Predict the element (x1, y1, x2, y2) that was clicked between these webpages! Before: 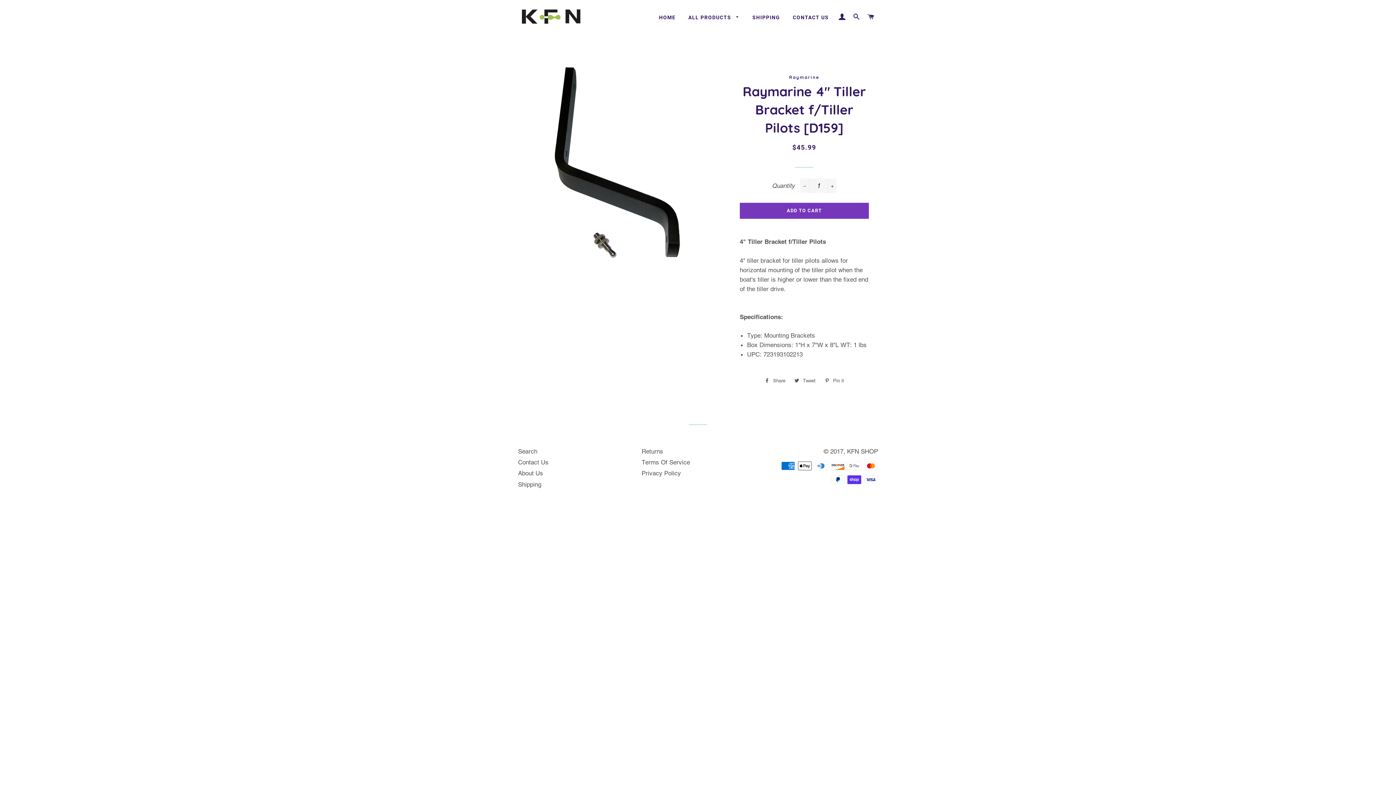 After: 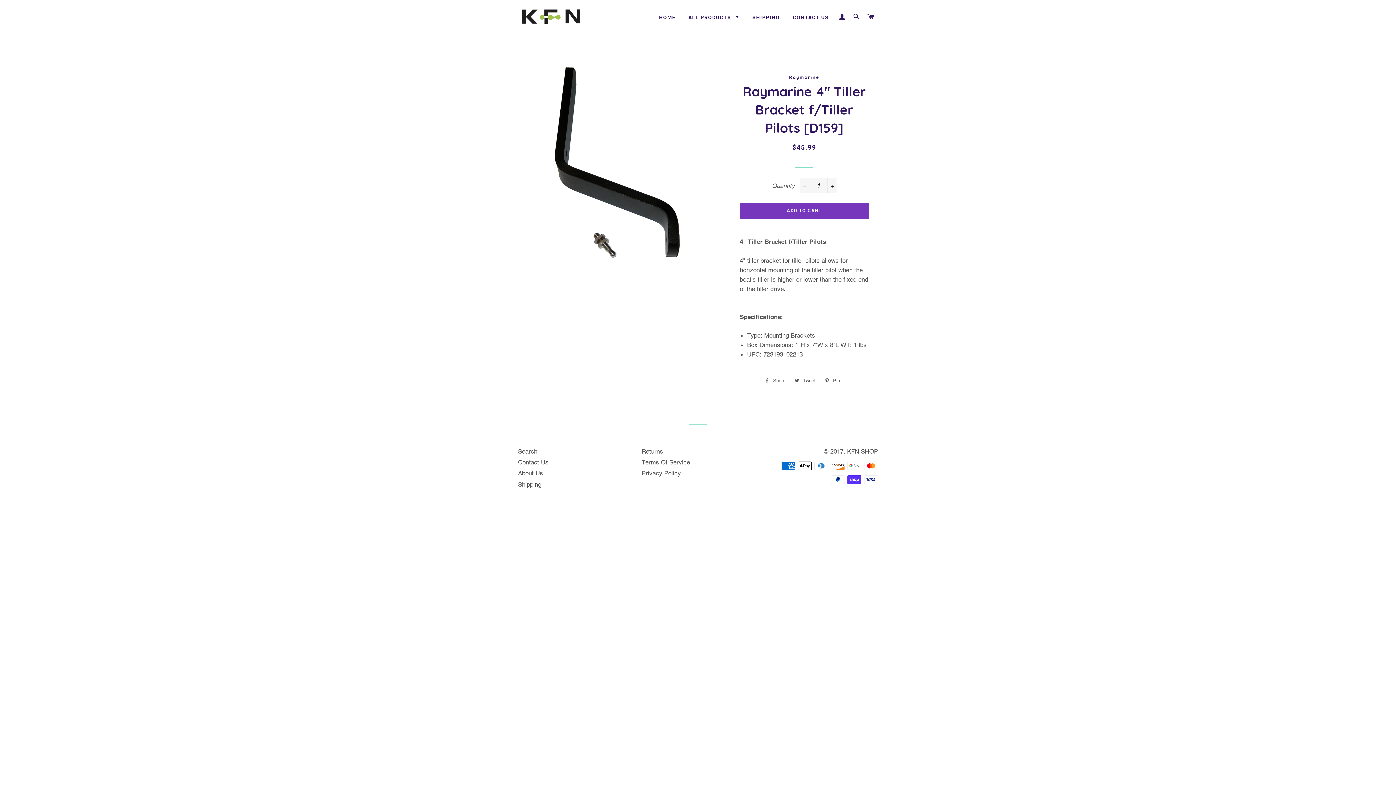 Action: bbox: (761, 375, 789, 386) label:  Share
Share on Facebook